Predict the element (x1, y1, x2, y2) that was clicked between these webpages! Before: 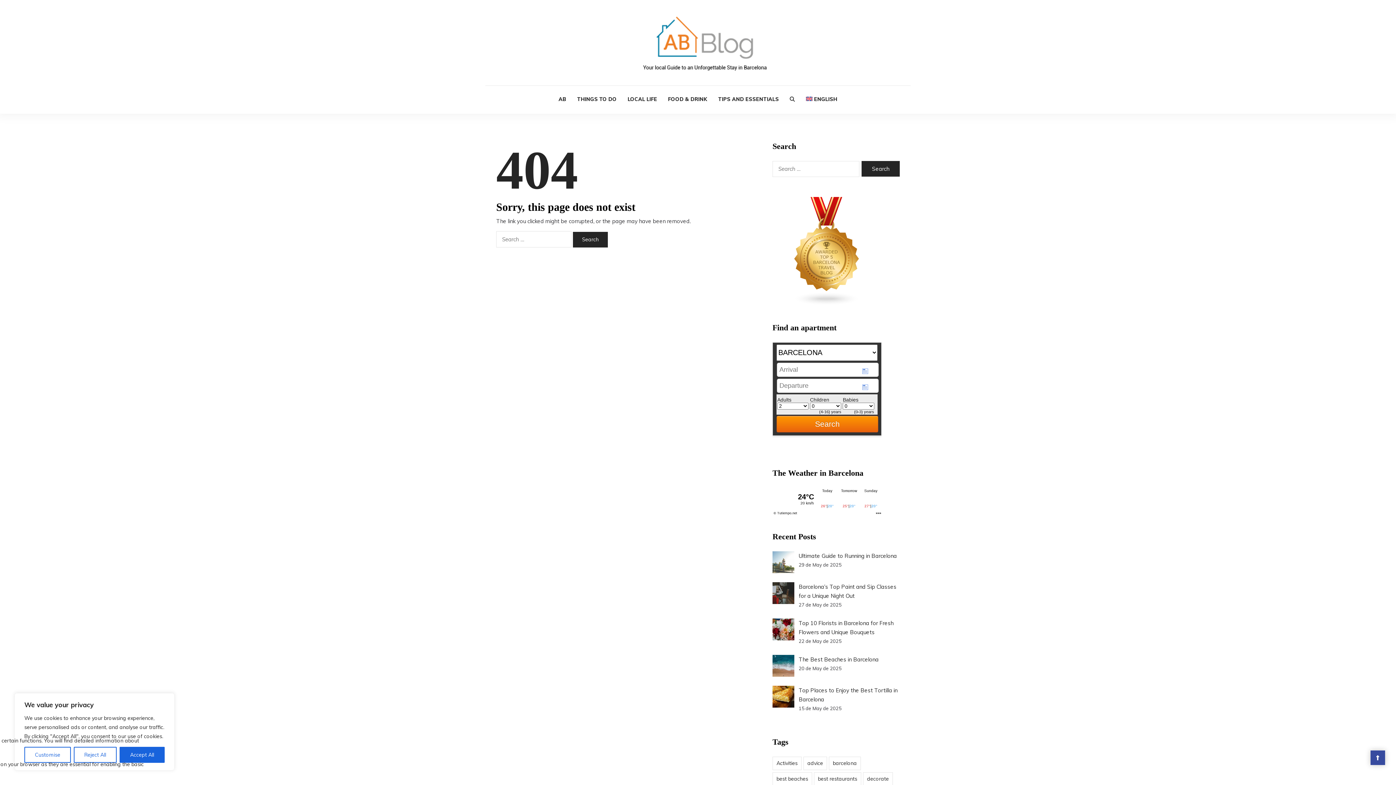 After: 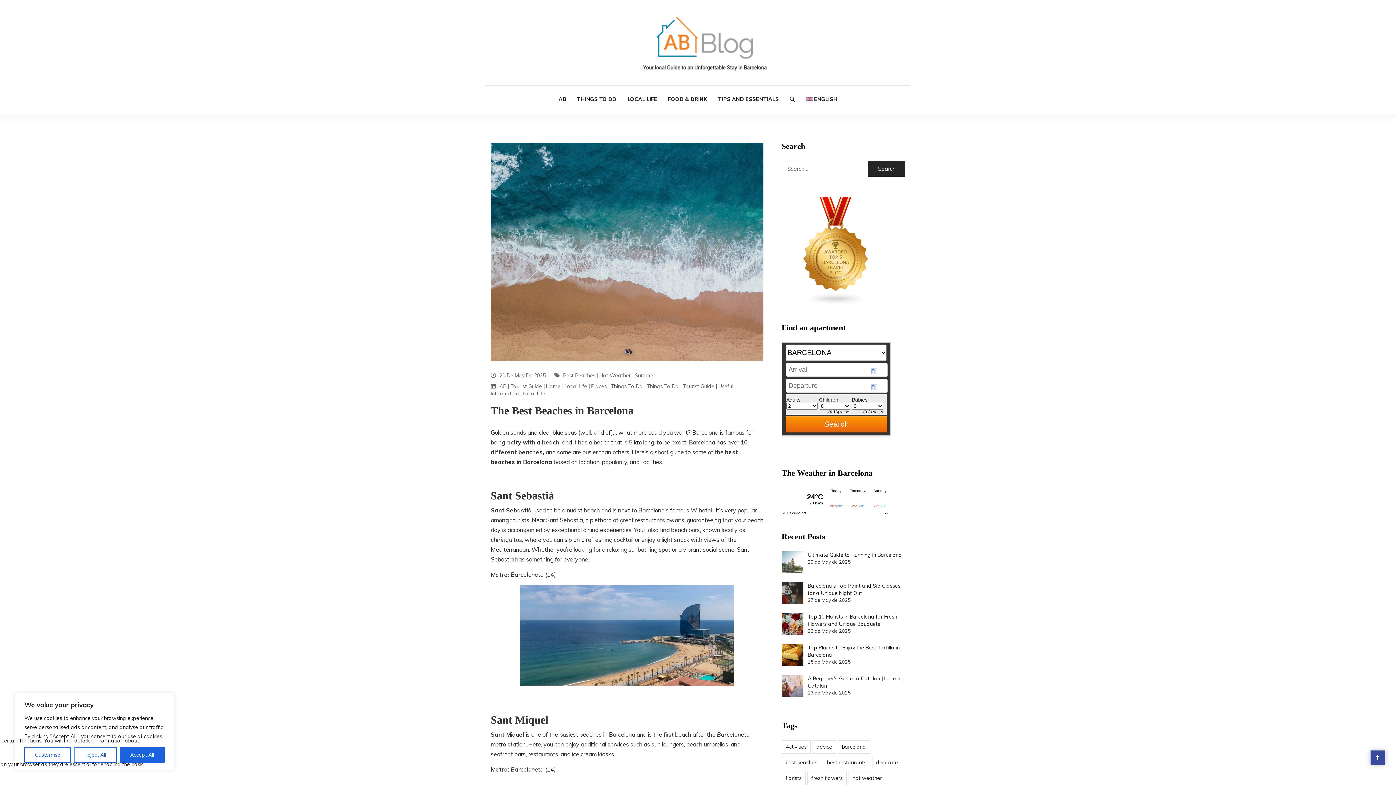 Action: bbox: (772, 655, 794, 677)